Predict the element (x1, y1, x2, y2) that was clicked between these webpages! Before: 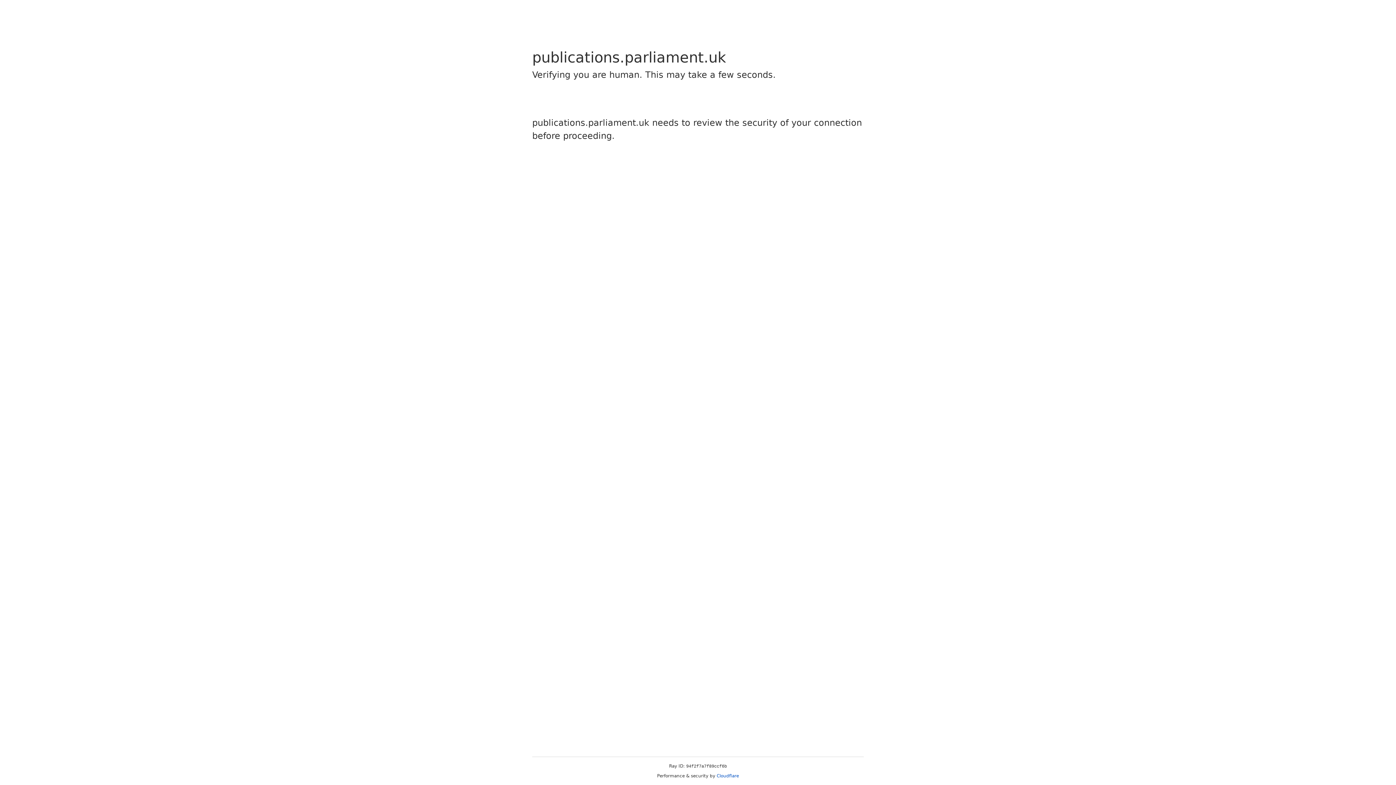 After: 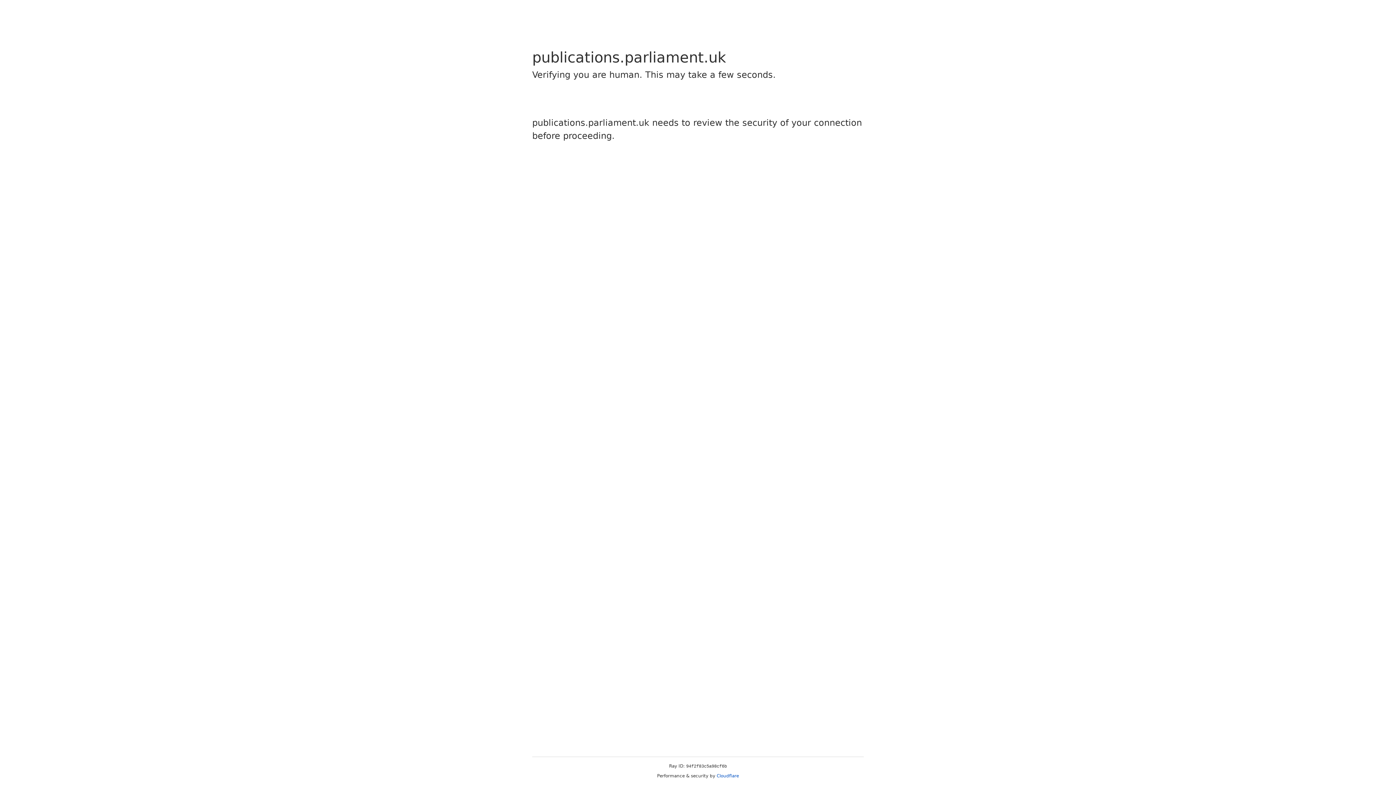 Action: label: Cloudflare bbox: (716, 773, 739, 778)